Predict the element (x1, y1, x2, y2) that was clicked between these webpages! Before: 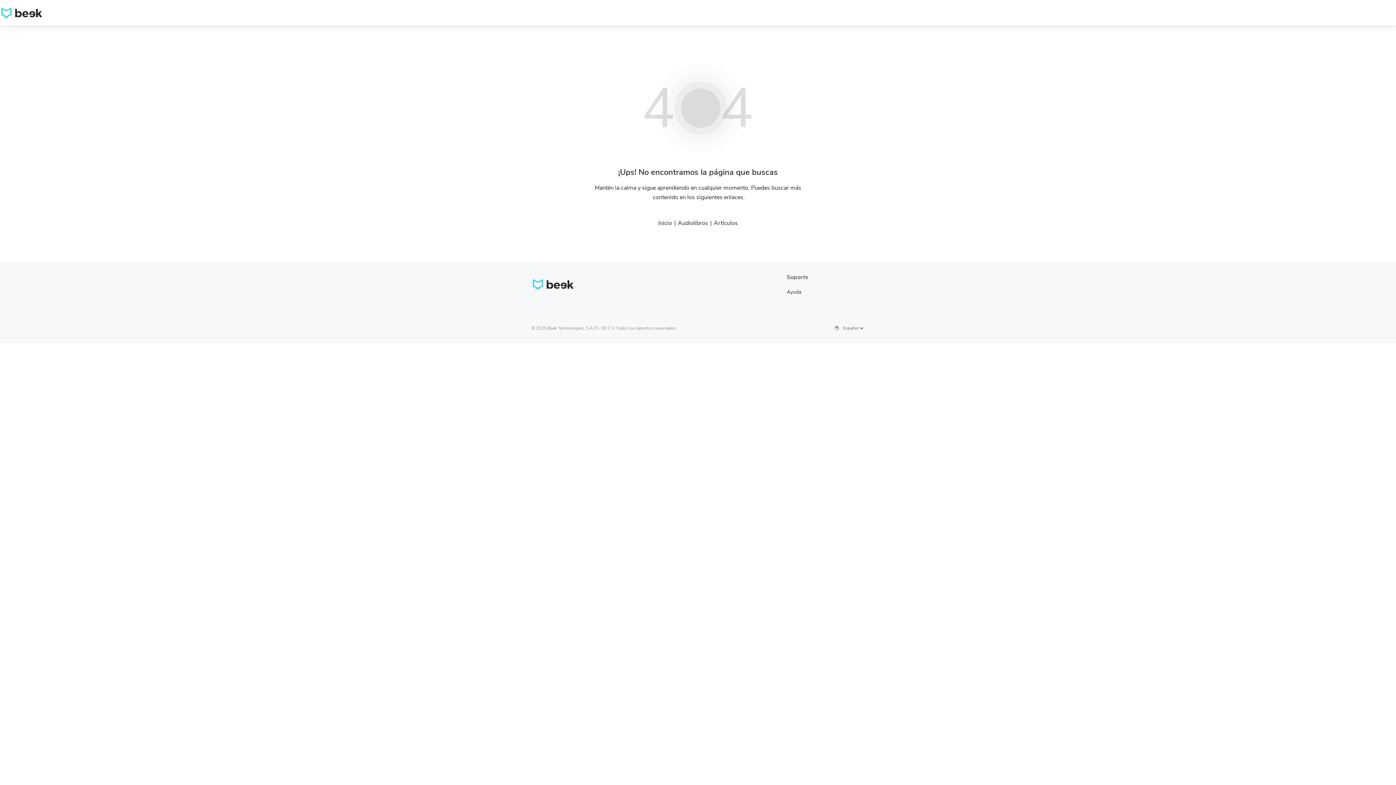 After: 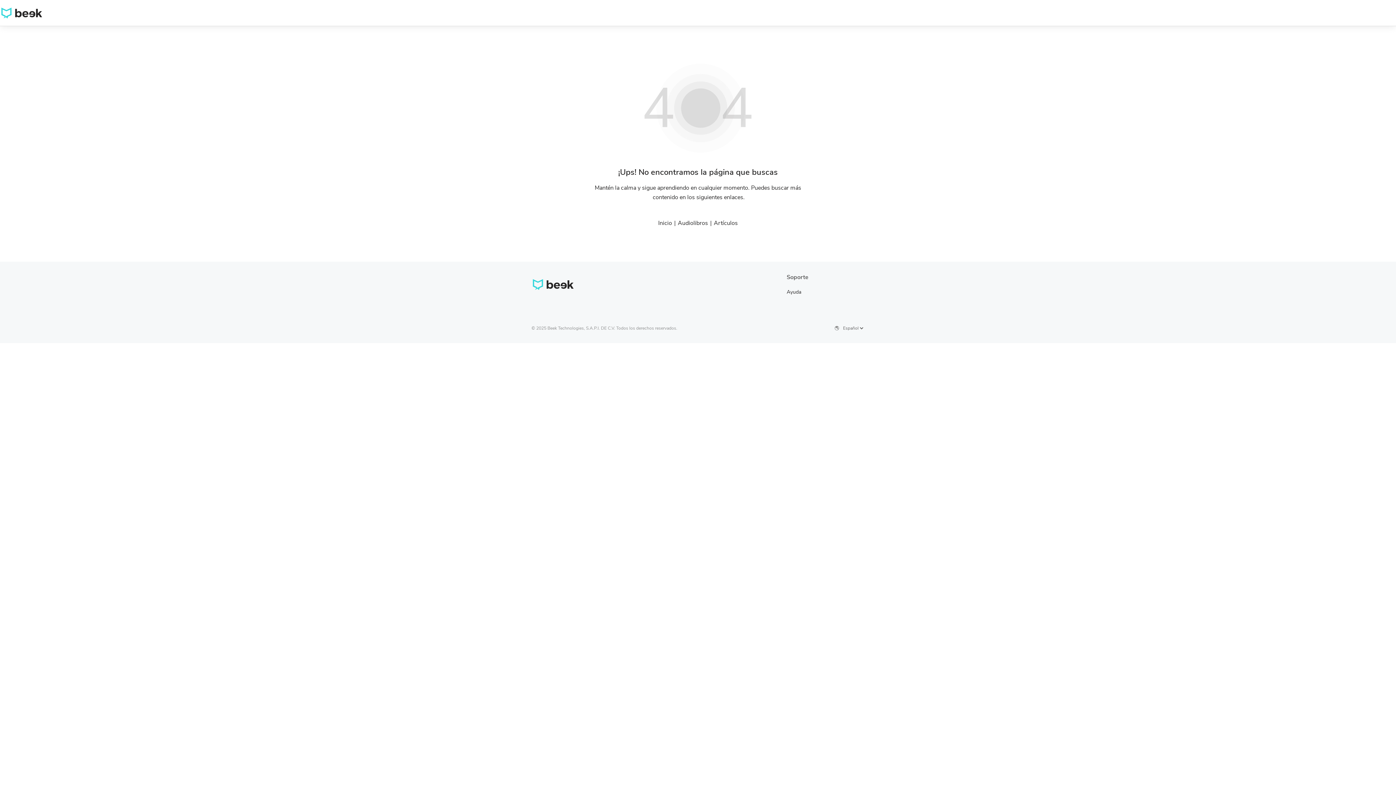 Action: label: Artículos bbox: (714, 219, 738, 226)